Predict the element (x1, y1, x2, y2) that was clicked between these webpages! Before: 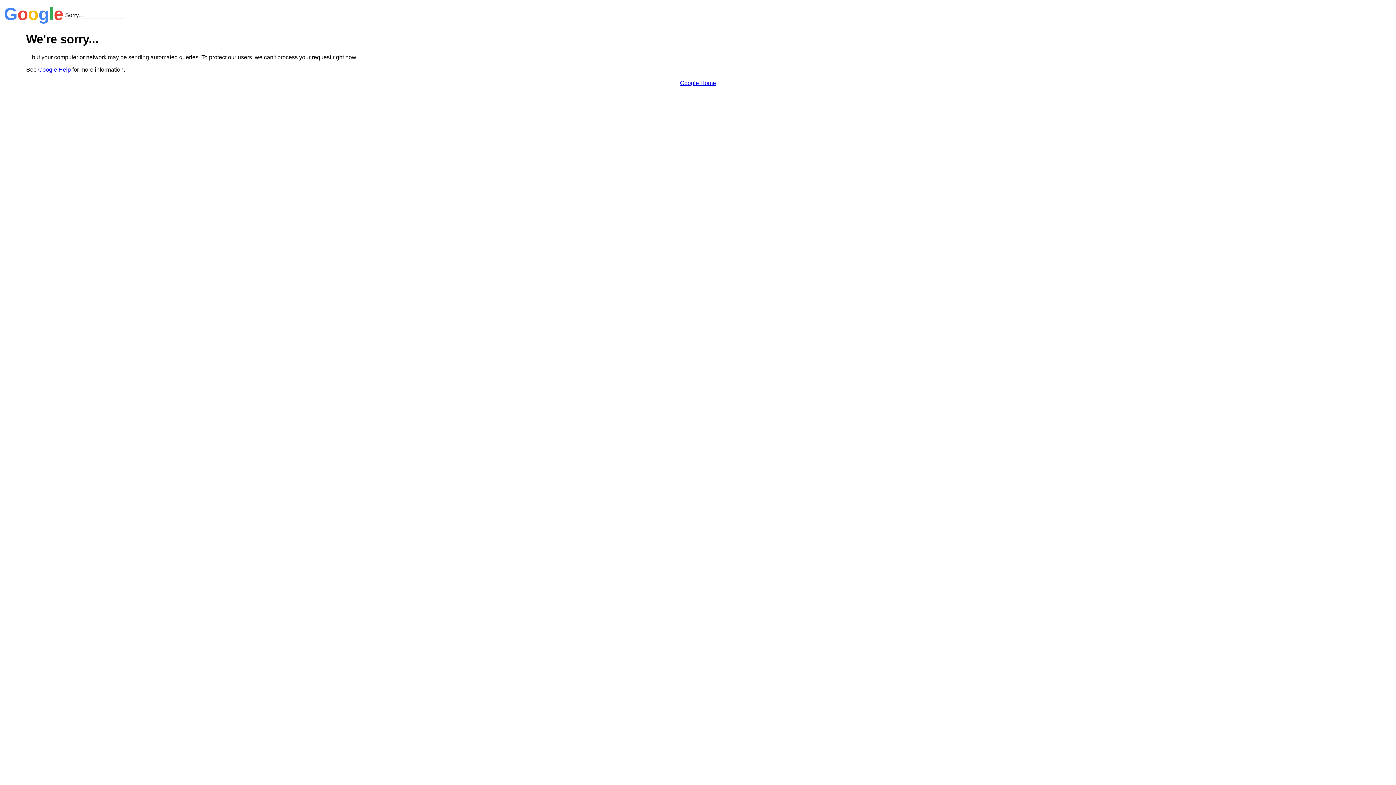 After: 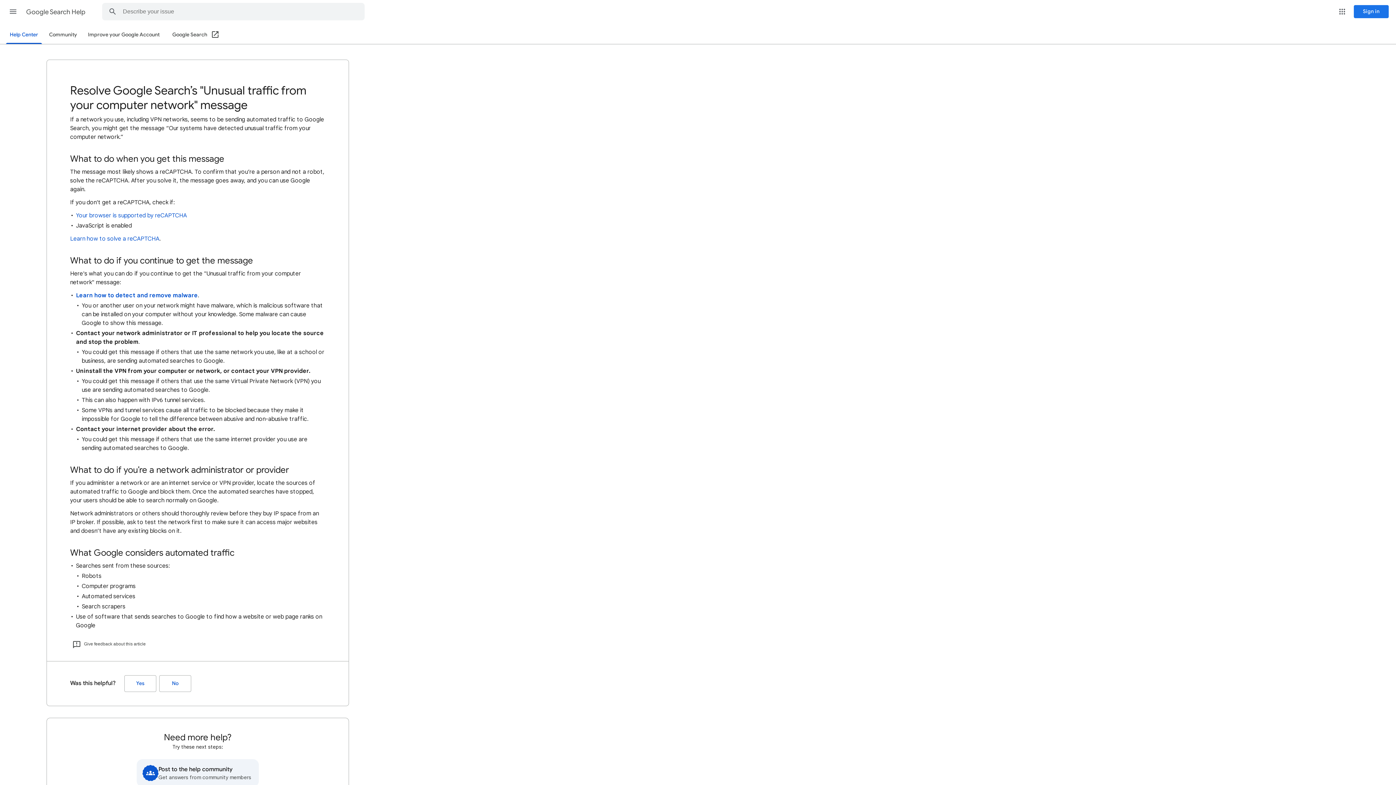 Action: bbox: (38, 66, 70, 72) label: Google Help